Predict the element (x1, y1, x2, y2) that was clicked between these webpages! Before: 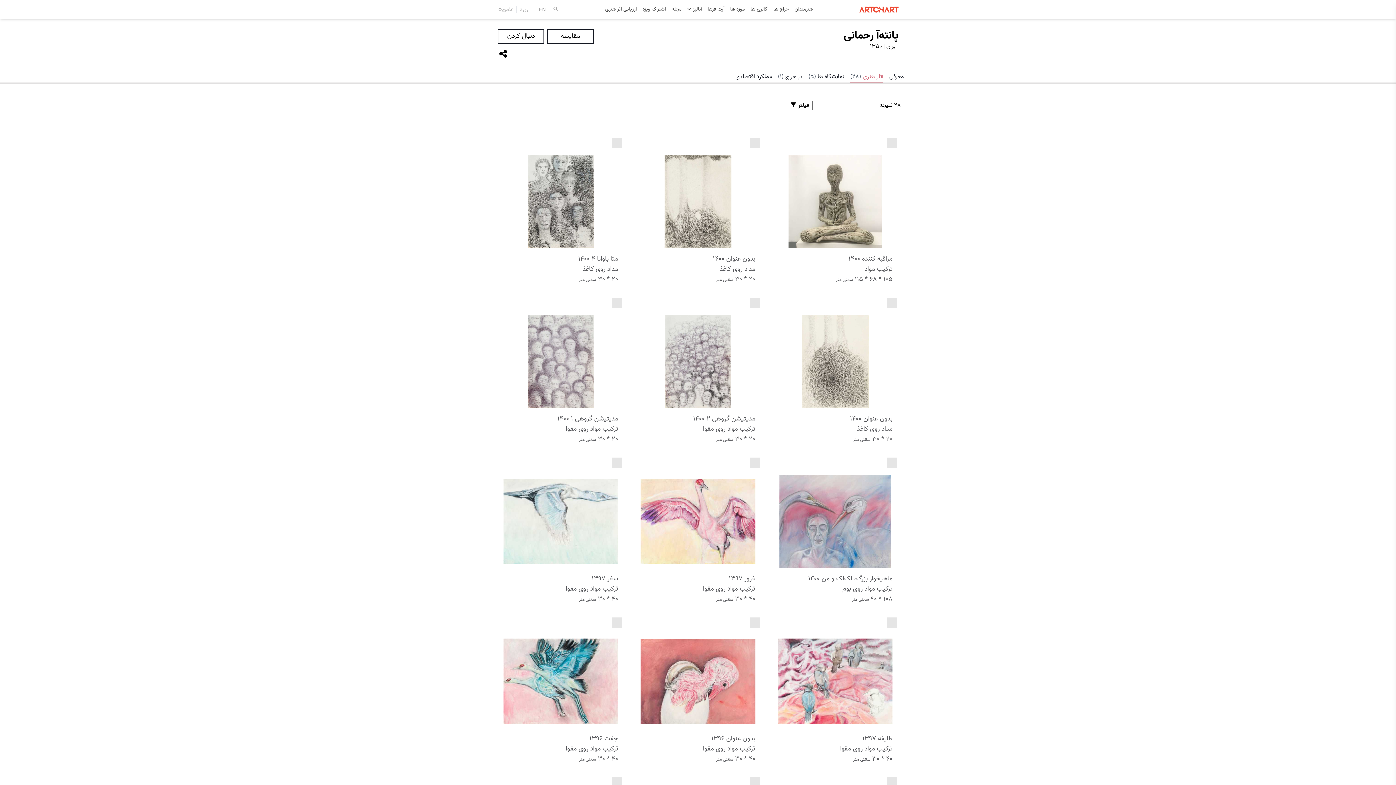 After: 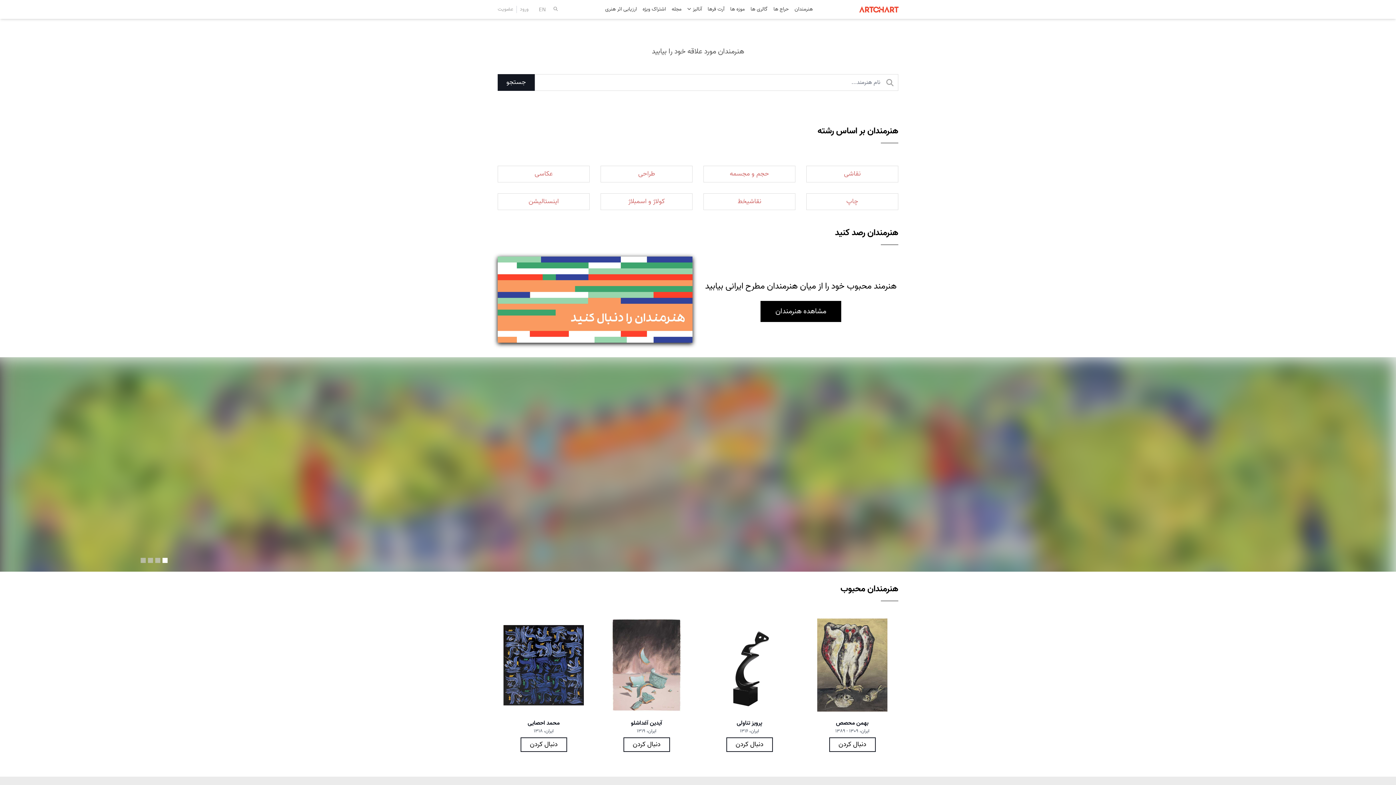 Action: label: هنرمندان bbox: (794, 5, 812, 15)